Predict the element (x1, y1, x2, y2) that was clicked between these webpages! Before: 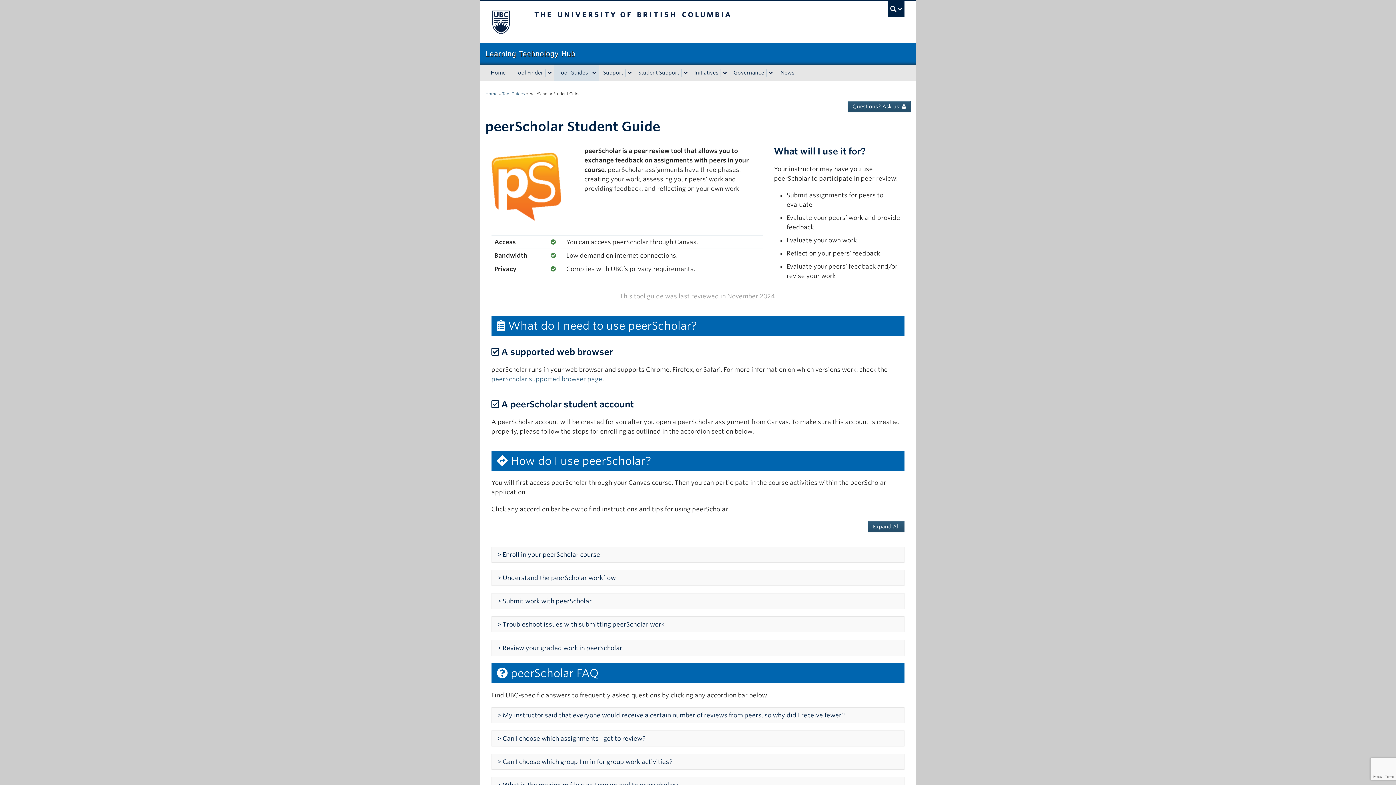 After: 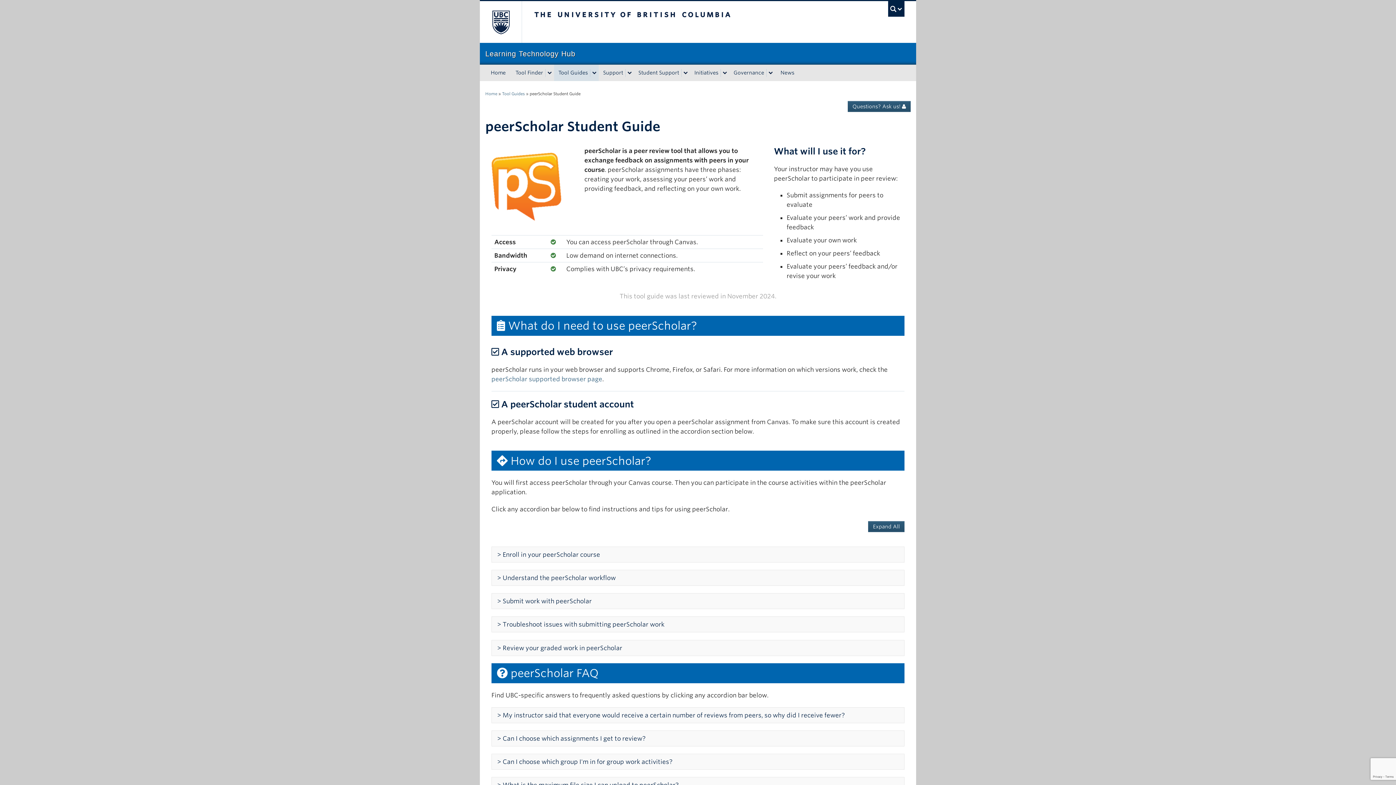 Action: bbox: (491, 375, 602, 382) label: peerScholar supported browser page